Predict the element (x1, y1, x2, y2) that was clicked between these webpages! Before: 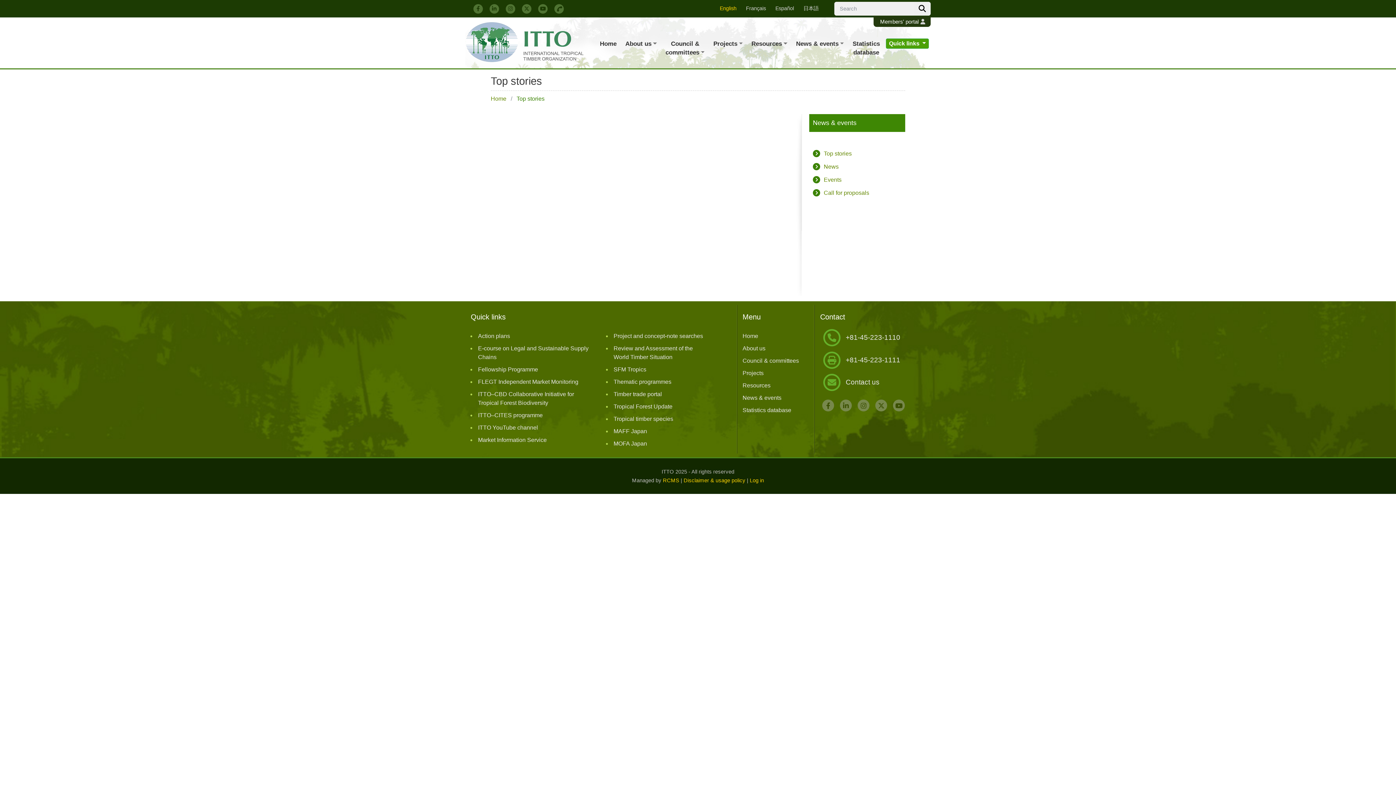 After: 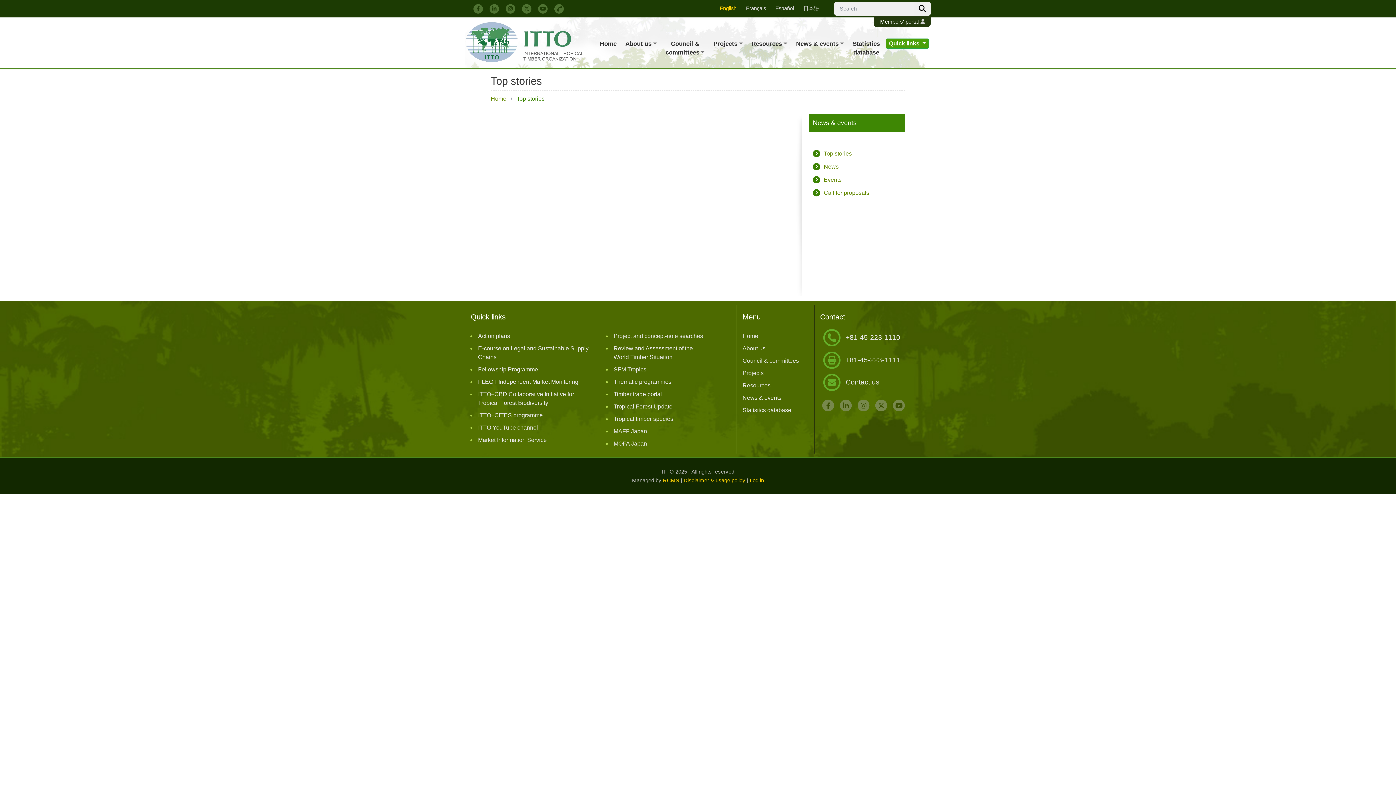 Action: label: ITTO YouTube channel bbox: (478, 424, 538, 430)